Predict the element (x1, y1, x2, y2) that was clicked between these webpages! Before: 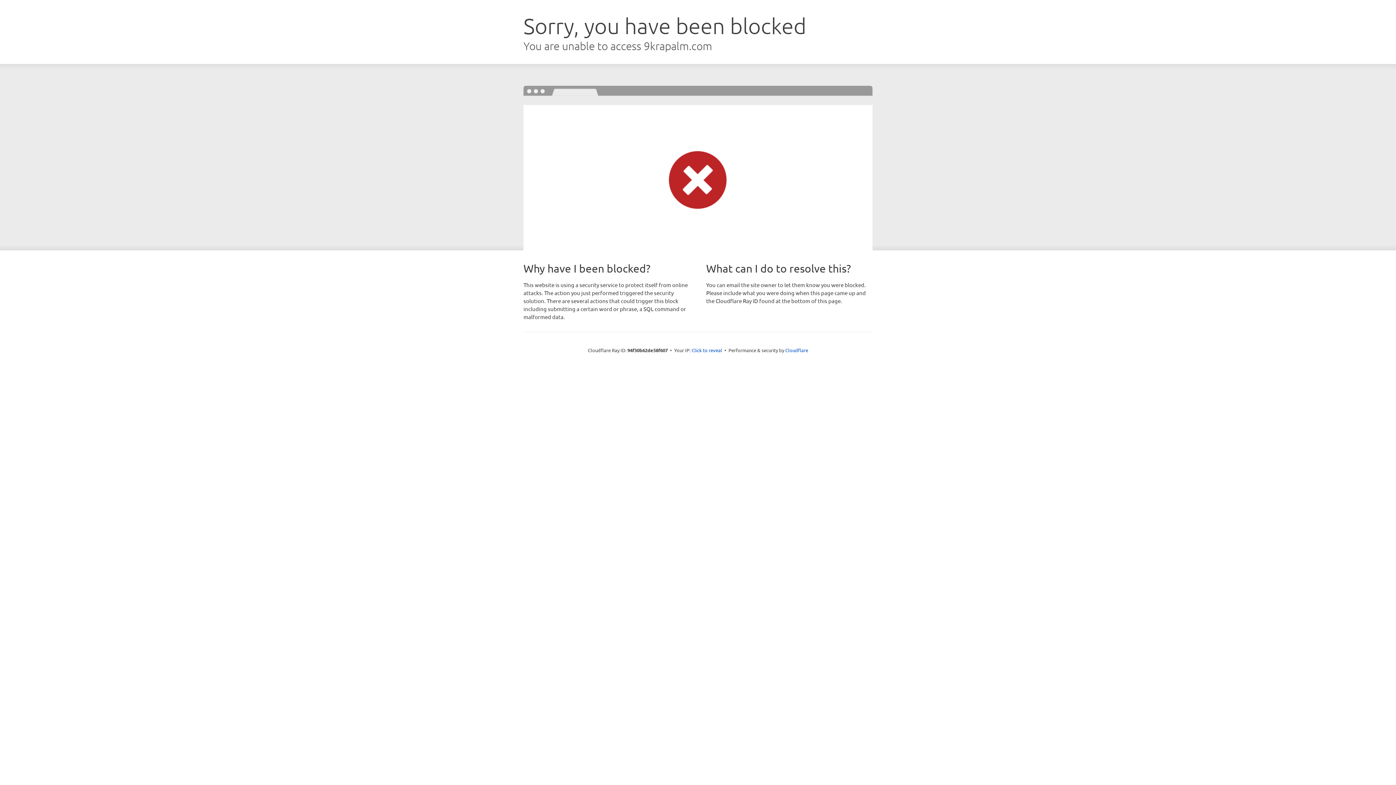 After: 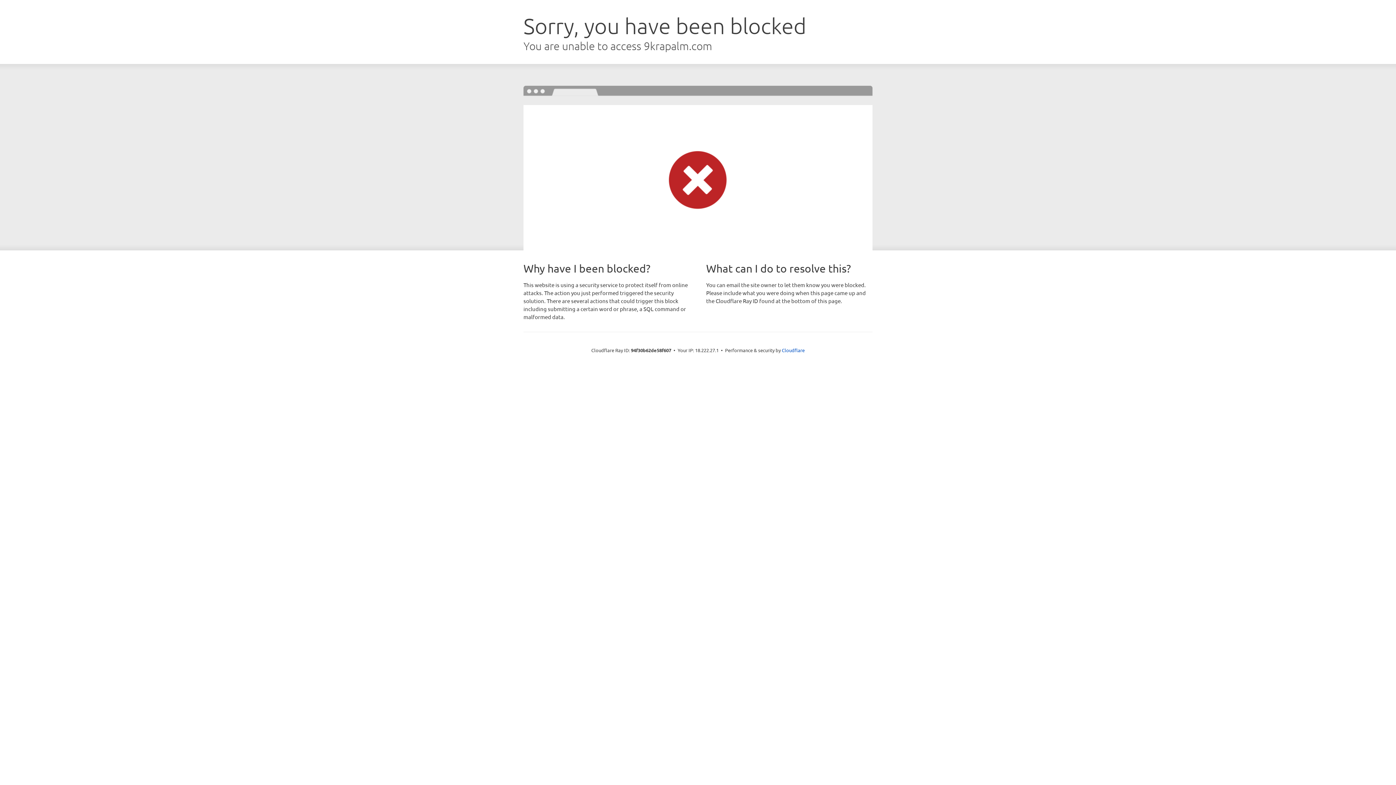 Action: bbox: (691, 346, 722, 353) label: Click to reveal